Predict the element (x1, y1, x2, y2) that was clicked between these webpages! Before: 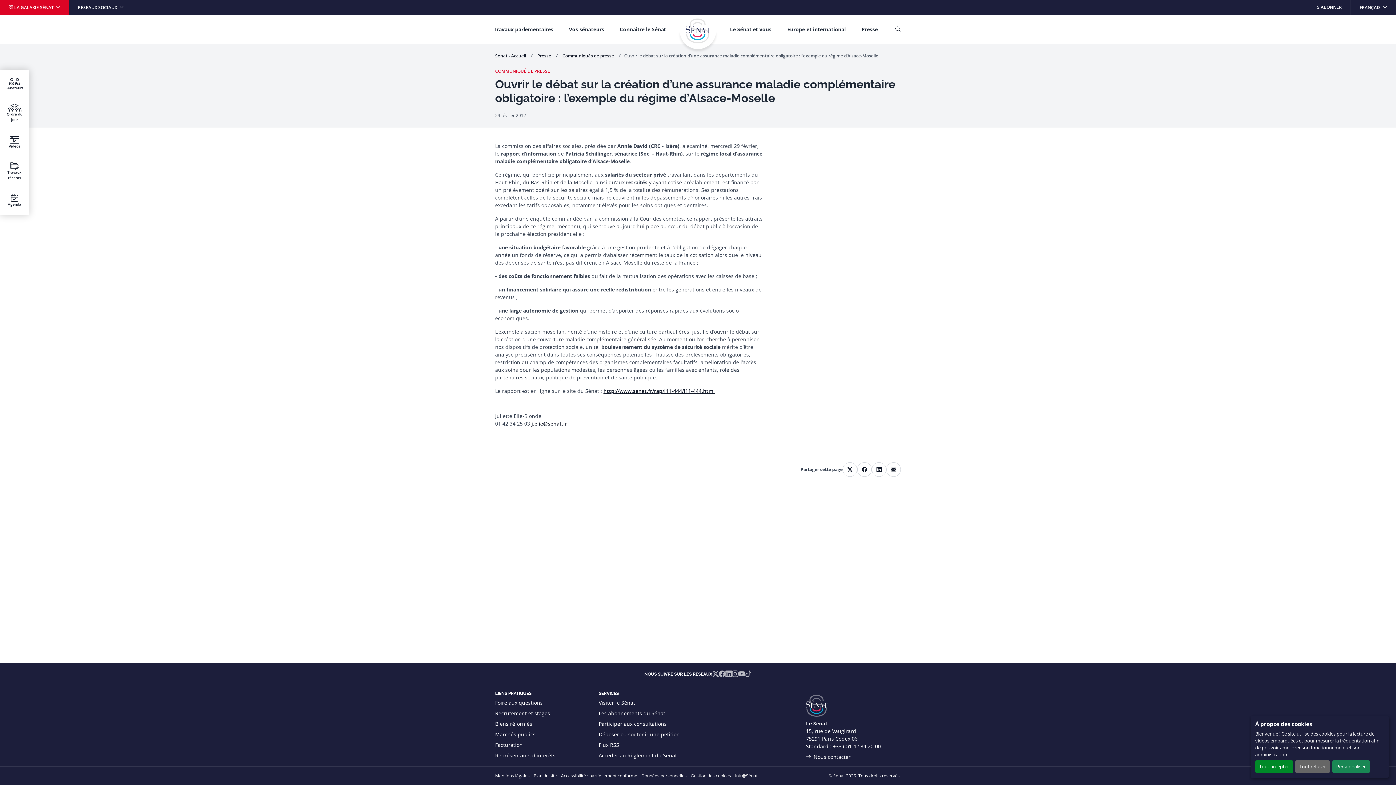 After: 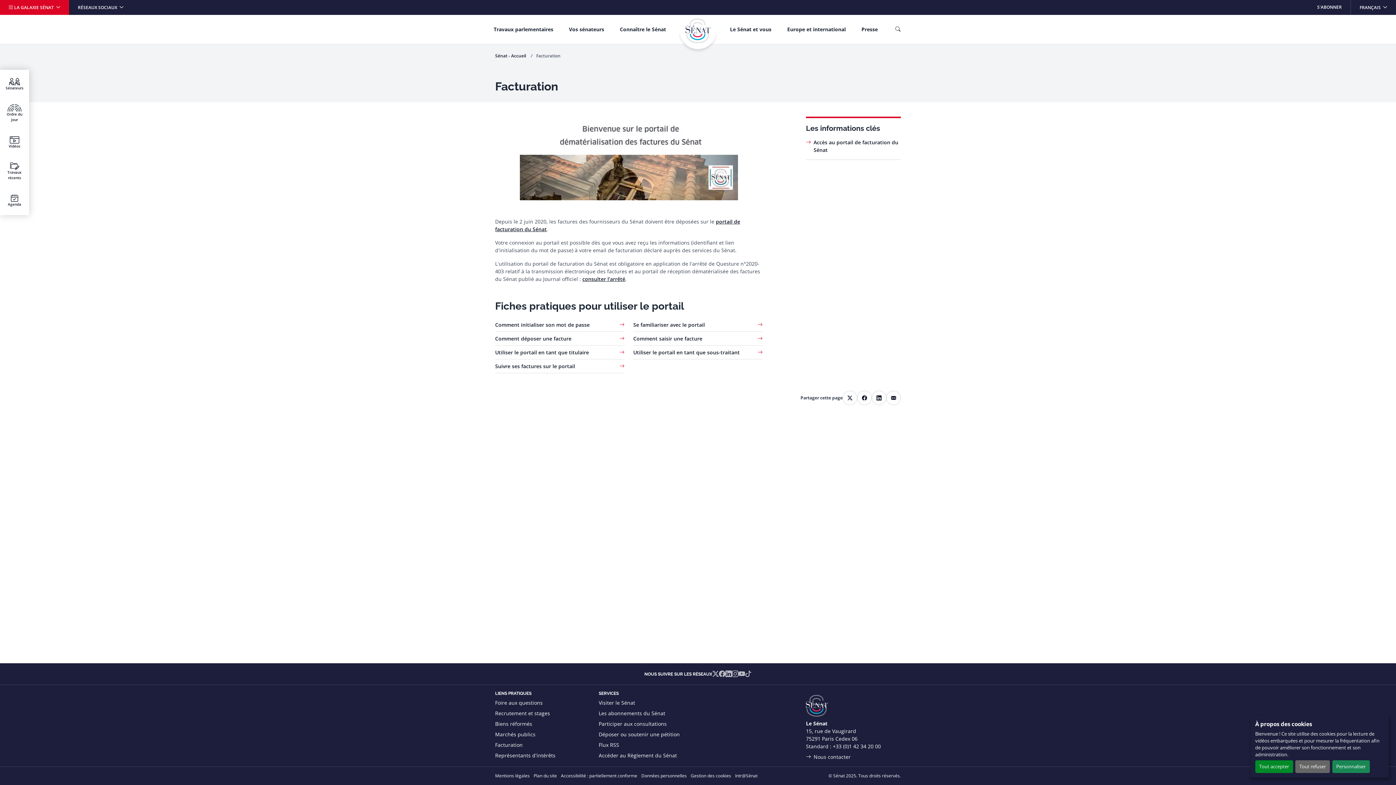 Action: bbox: (495, 740, 590, 750) label: Facturation